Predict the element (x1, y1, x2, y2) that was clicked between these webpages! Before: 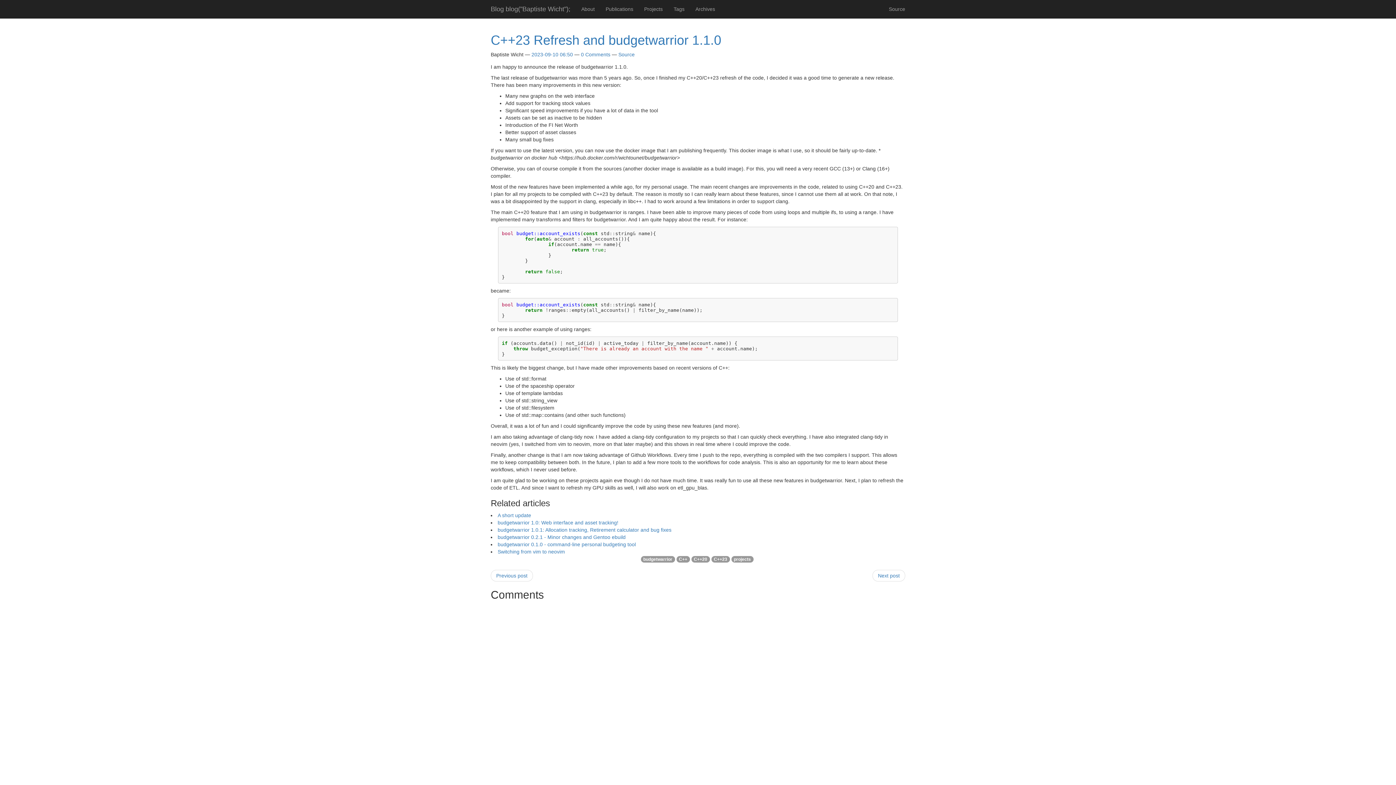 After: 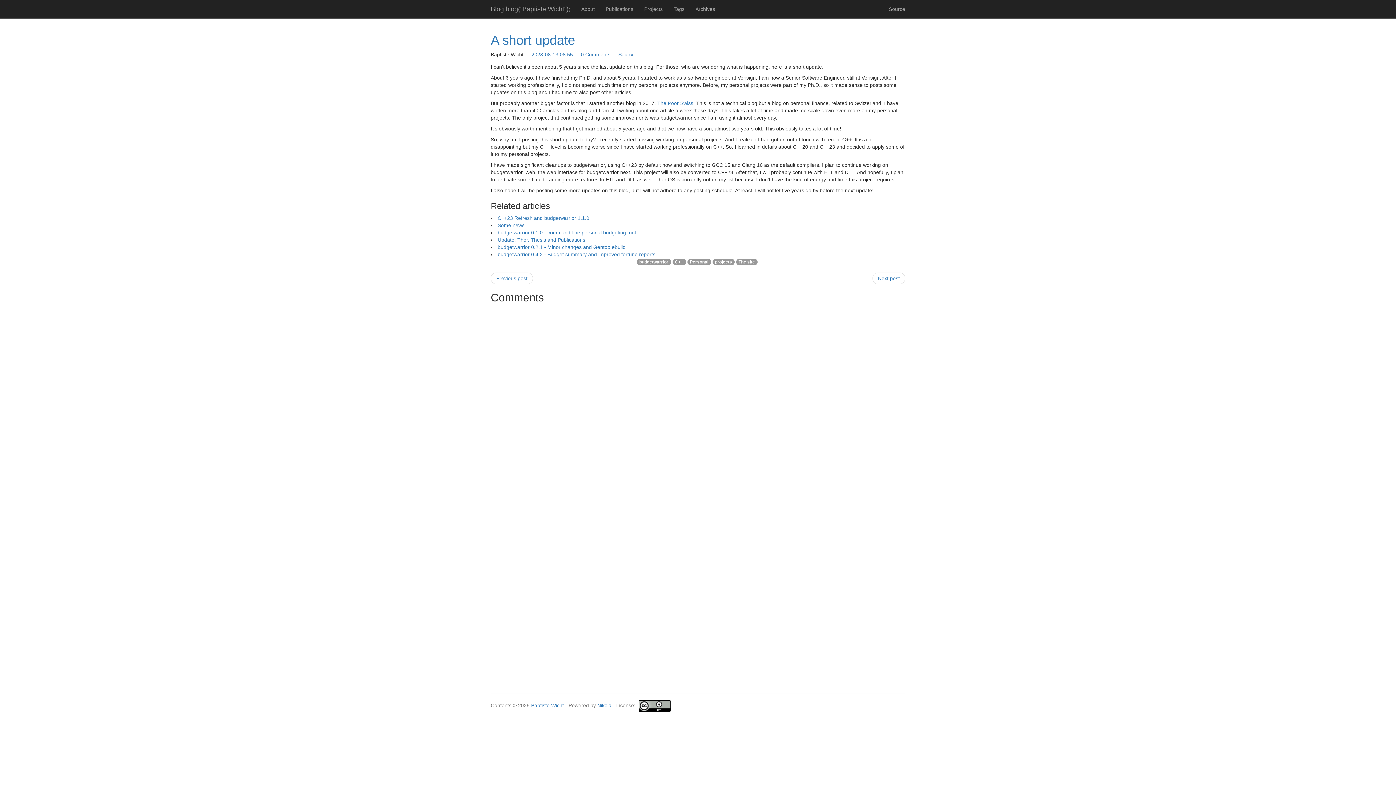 Action: bbox: (497, 512, 531, 518) label: A short update